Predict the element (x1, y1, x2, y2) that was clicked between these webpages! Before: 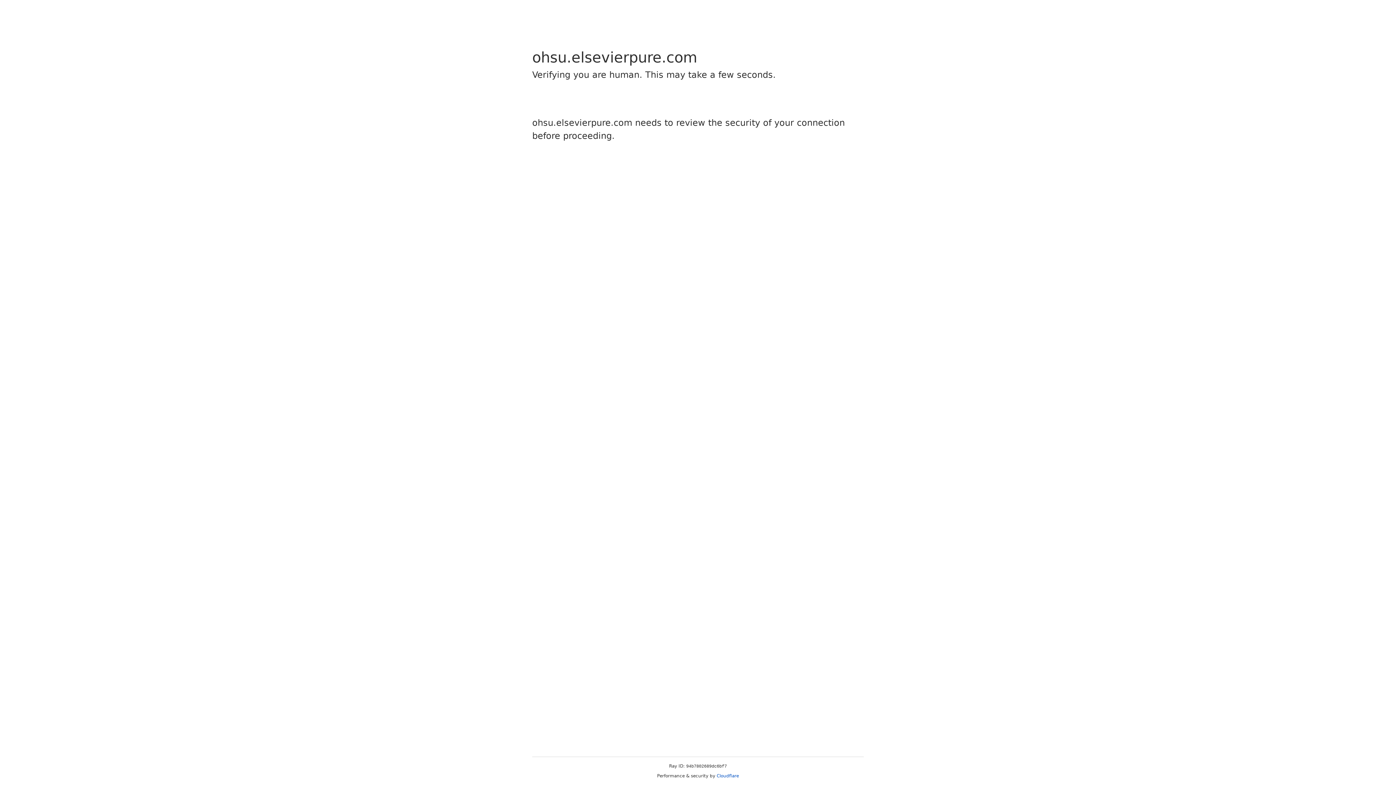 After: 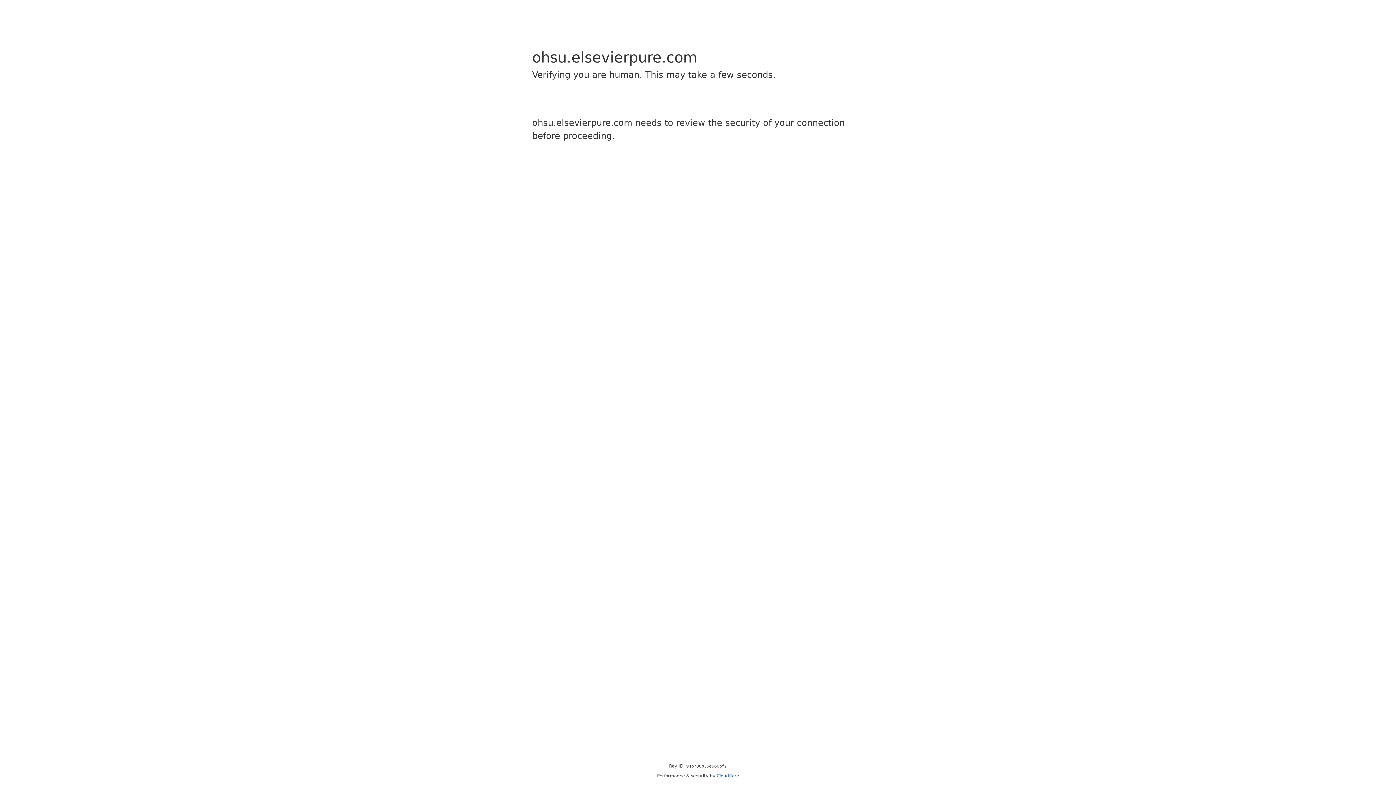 Action: label: Cloudflare bbox: (716, 773, 739, 778)